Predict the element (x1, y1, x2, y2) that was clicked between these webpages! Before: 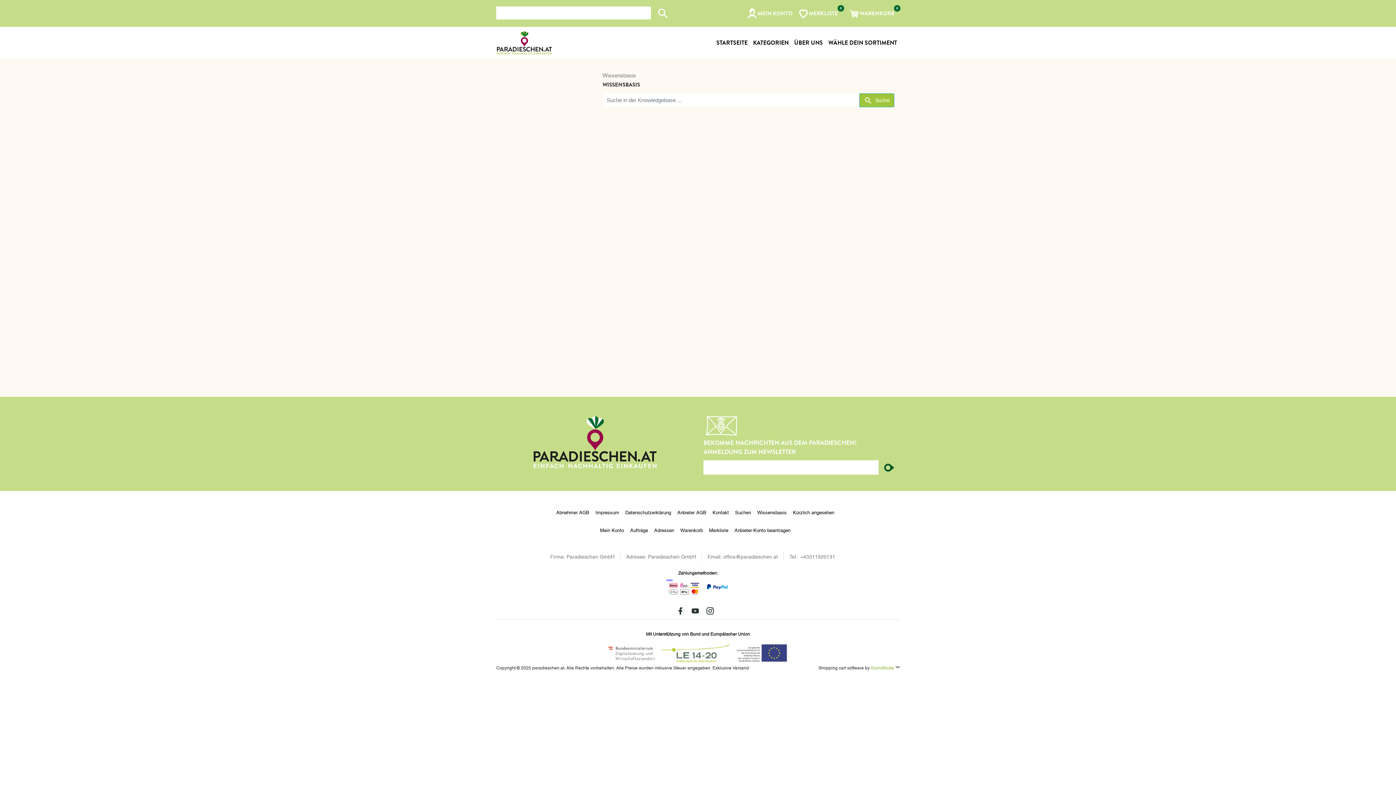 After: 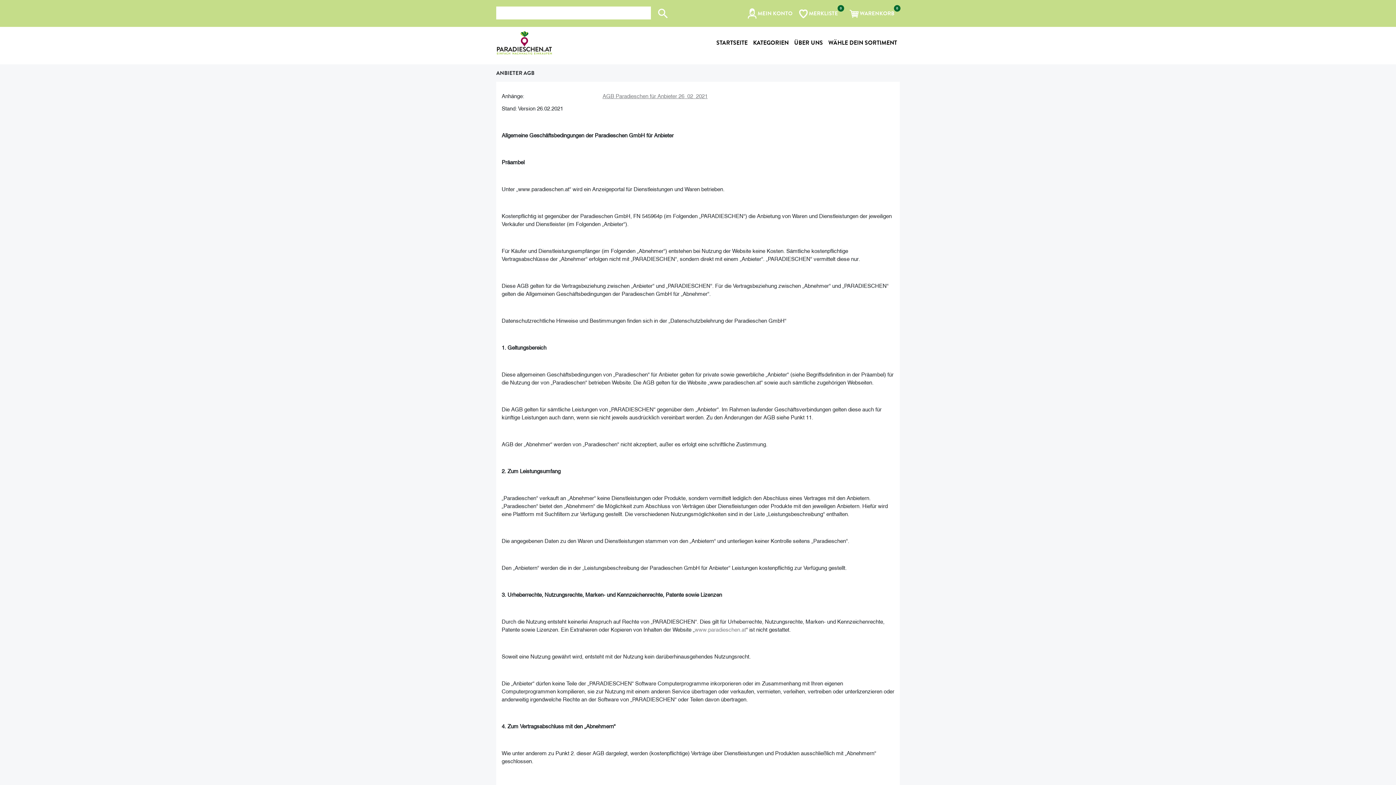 Action: label: Anbieter AGB bbox: (677, 511, 706, 513)